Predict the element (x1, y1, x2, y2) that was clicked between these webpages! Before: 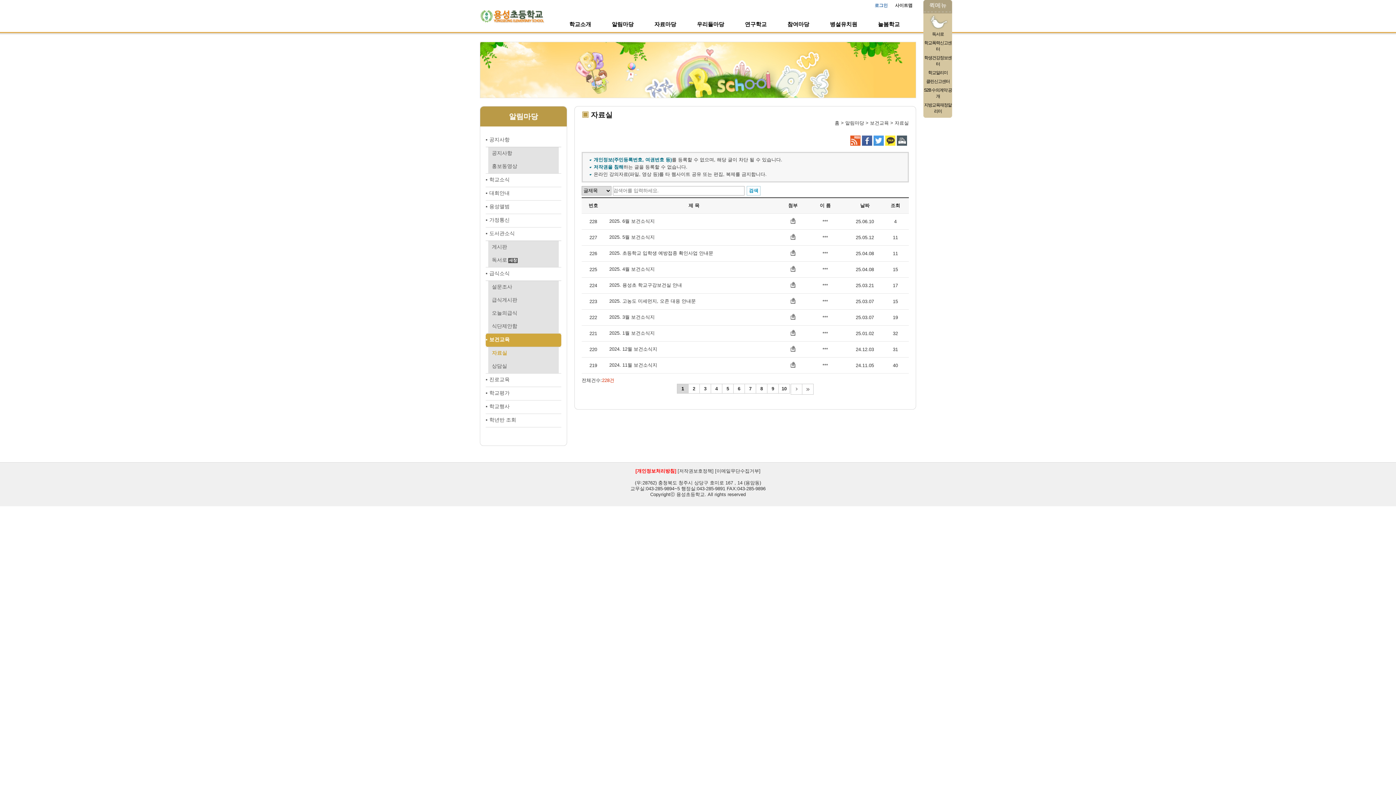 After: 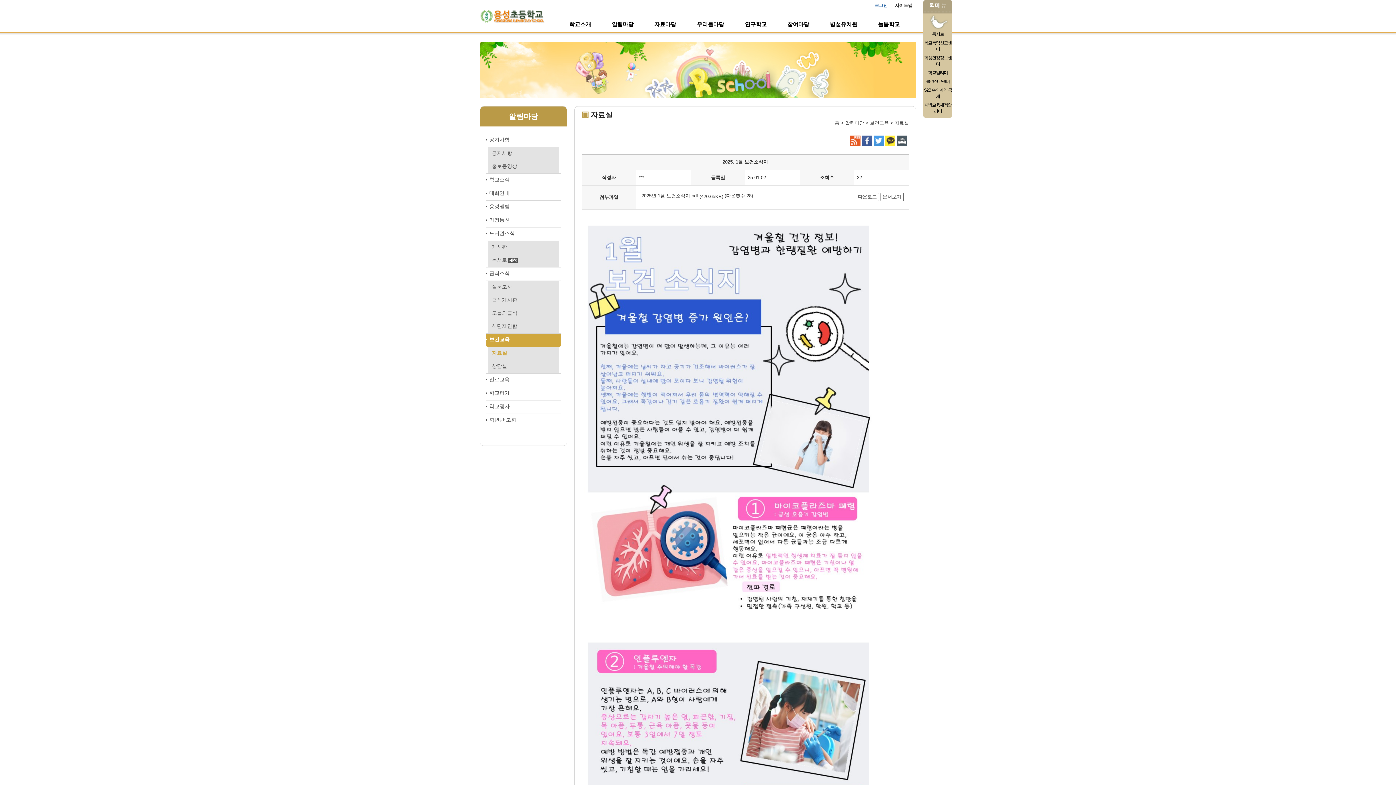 Action: label: 2025. 1월 보건소식지 bbox: (609, 330, 654, 336)